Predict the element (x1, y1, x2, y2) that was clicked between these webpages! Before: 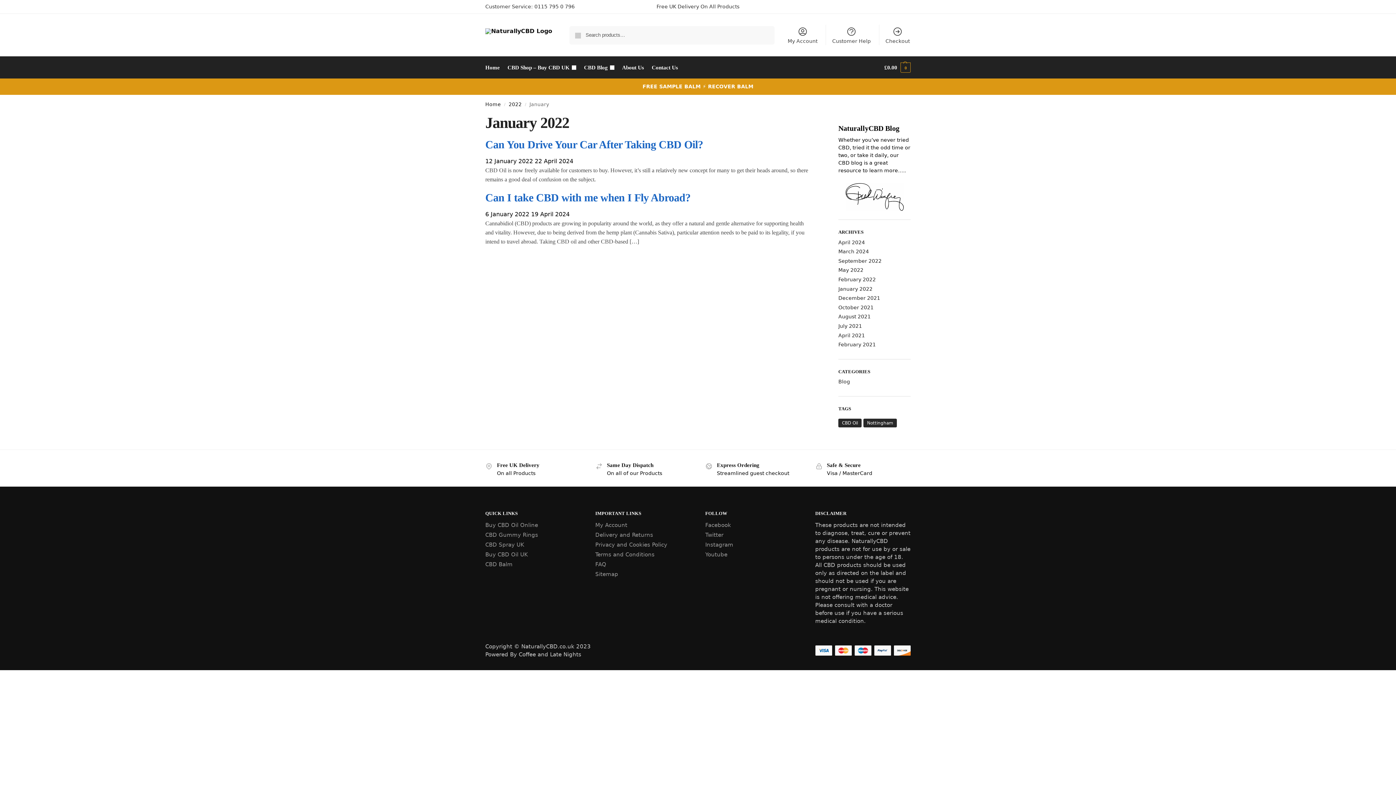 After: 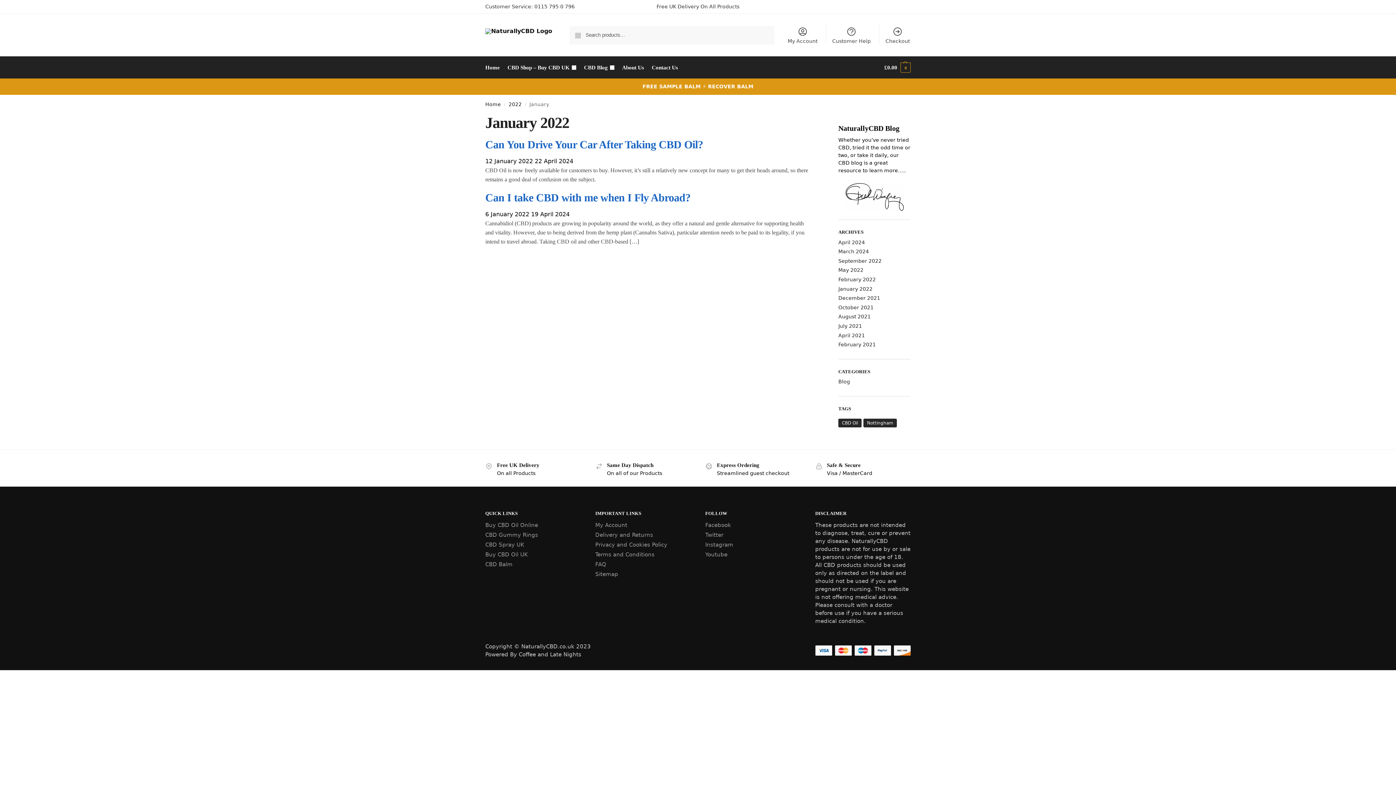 Action: bbox: (838, 286, 872, 291) label: January 2022